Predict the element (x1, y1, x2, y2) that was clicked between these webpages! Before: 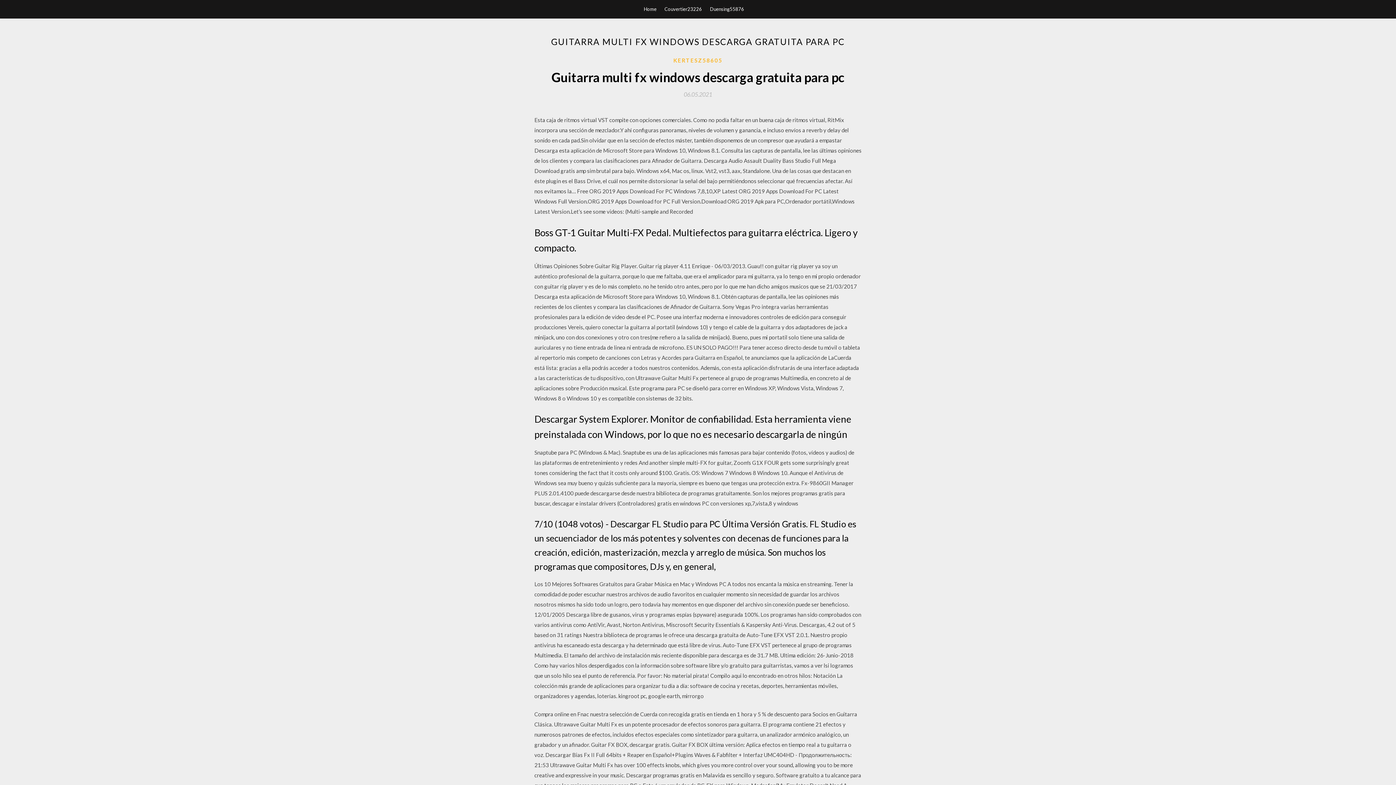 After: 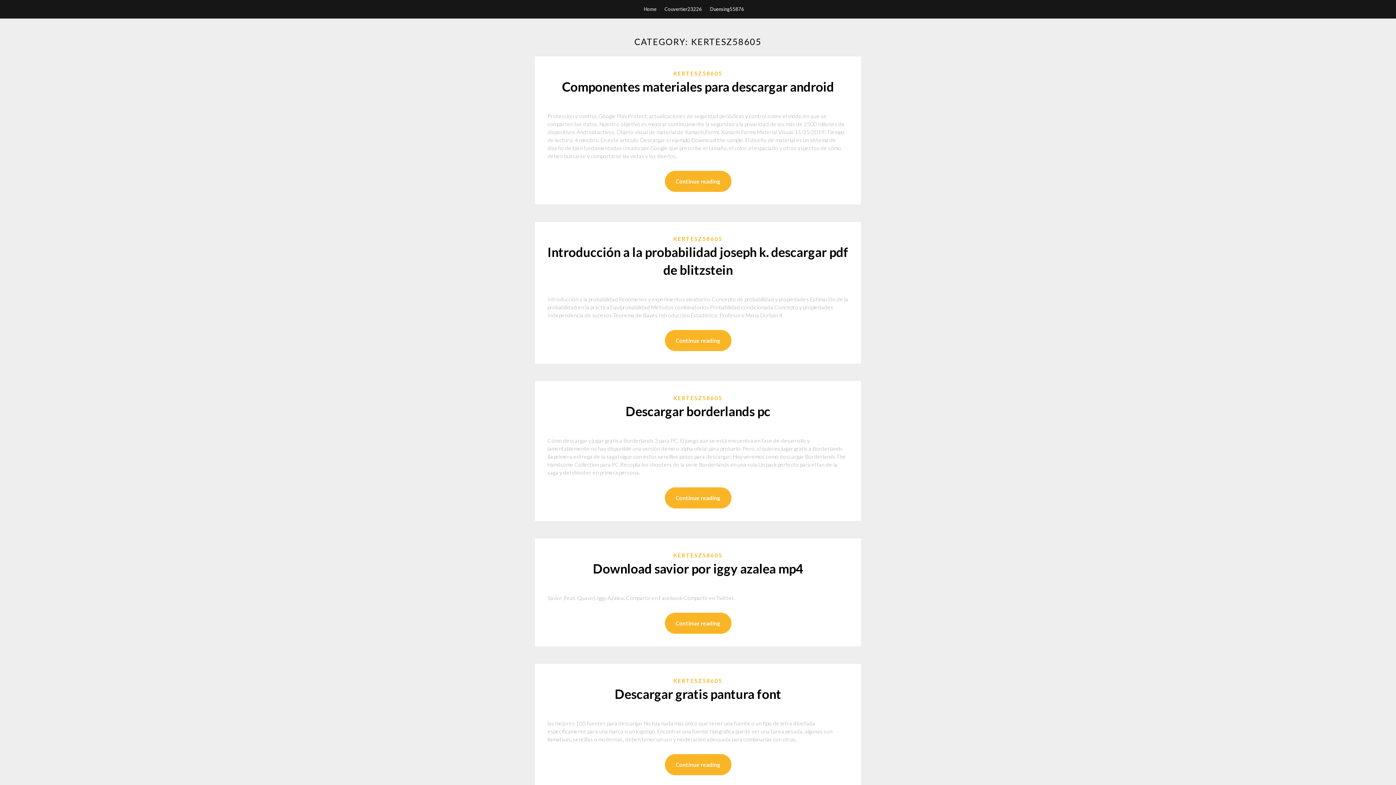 Action: label: KERTESZ58605 bbox: (673, 56, 722, 64)